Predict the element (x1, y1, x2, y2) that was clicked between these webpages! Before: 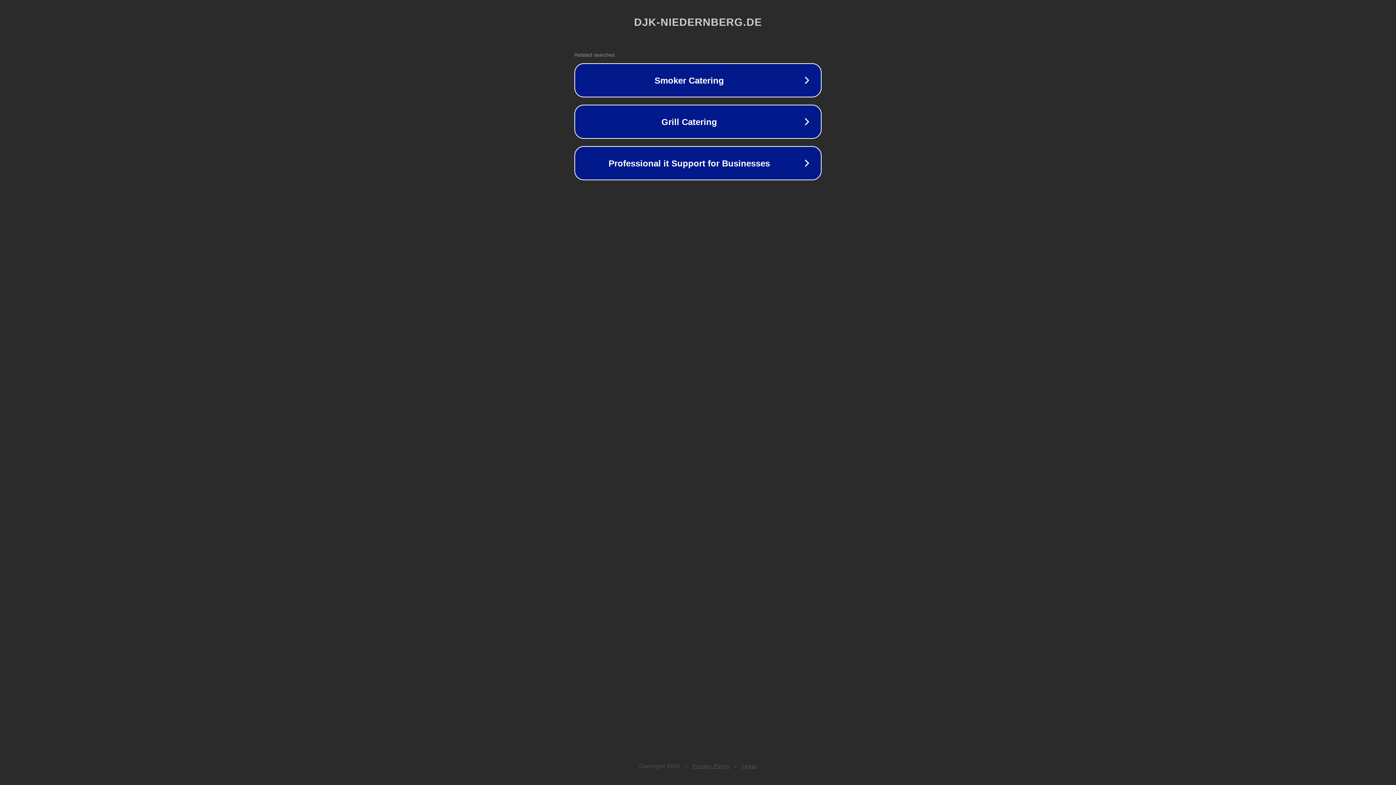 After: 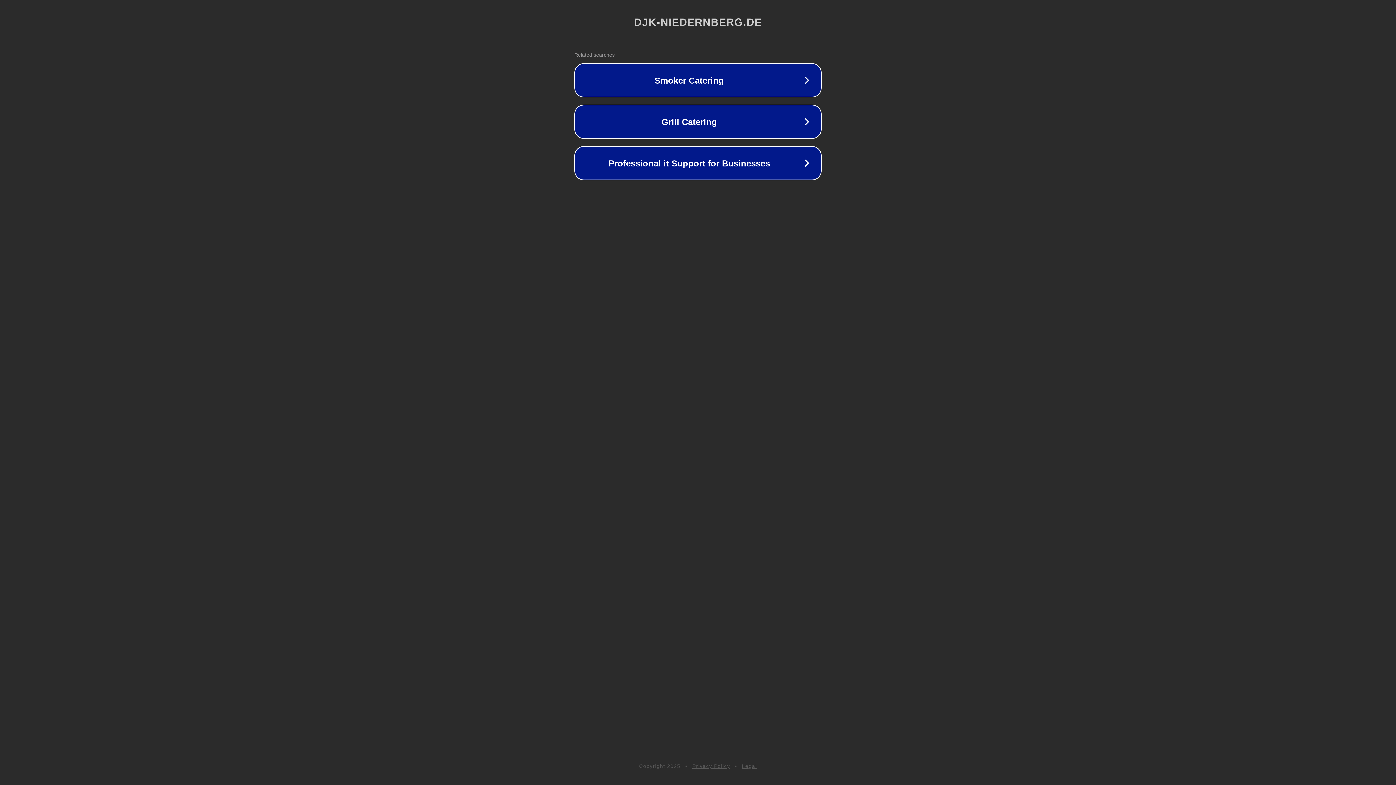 Action: bbox: (742, 763, 757, 769) label: Legal